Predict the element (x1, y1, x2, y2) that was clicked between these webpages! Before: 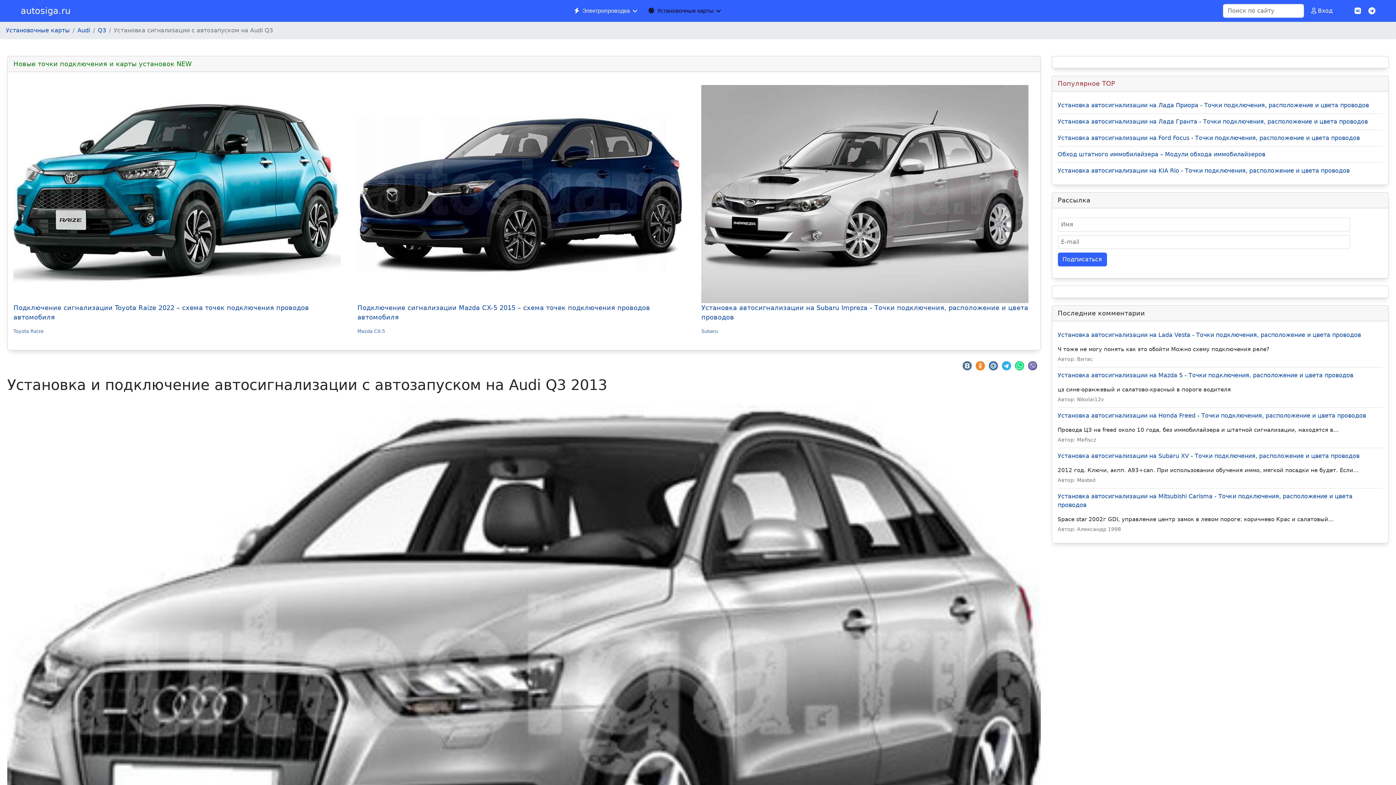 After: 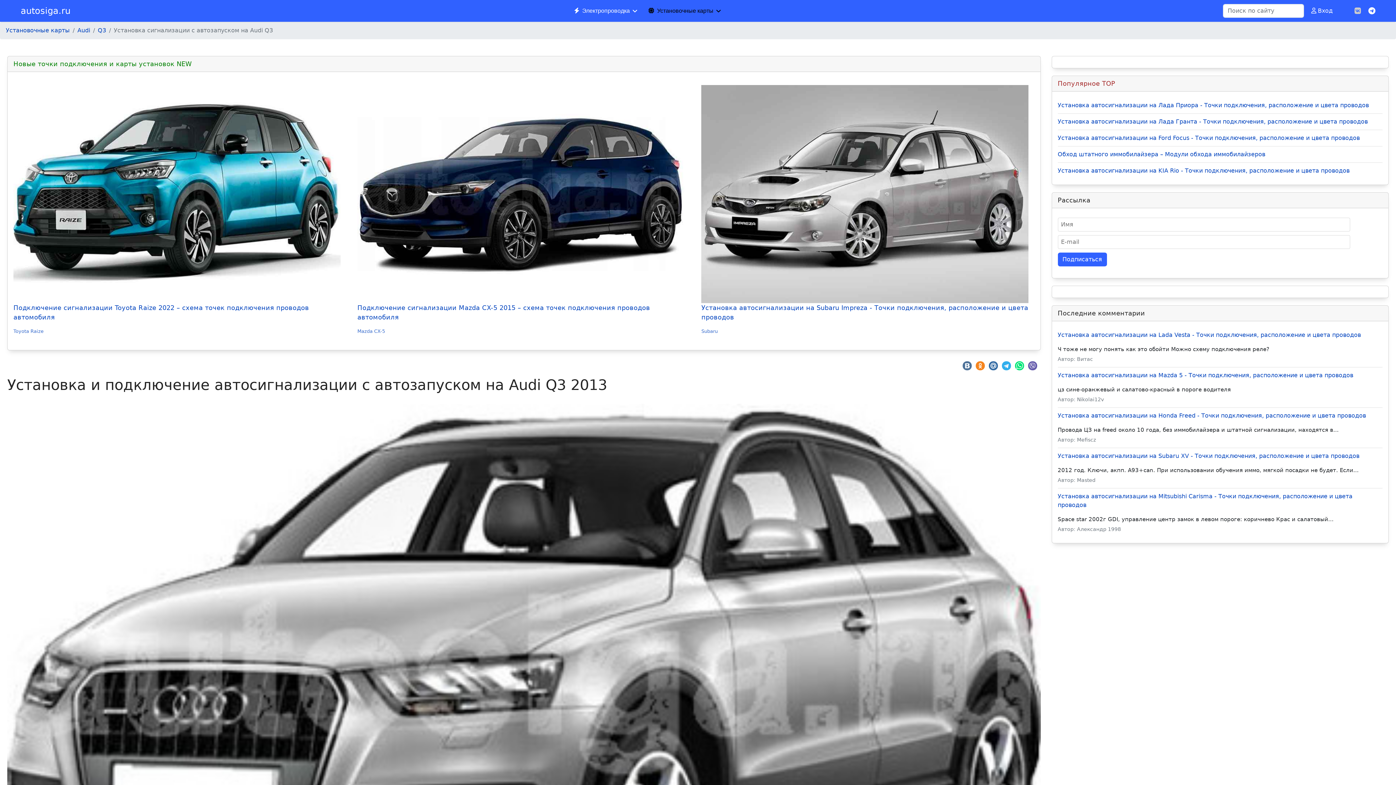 Action: label: Vk bbox: (1354, 6, 1361, 15)